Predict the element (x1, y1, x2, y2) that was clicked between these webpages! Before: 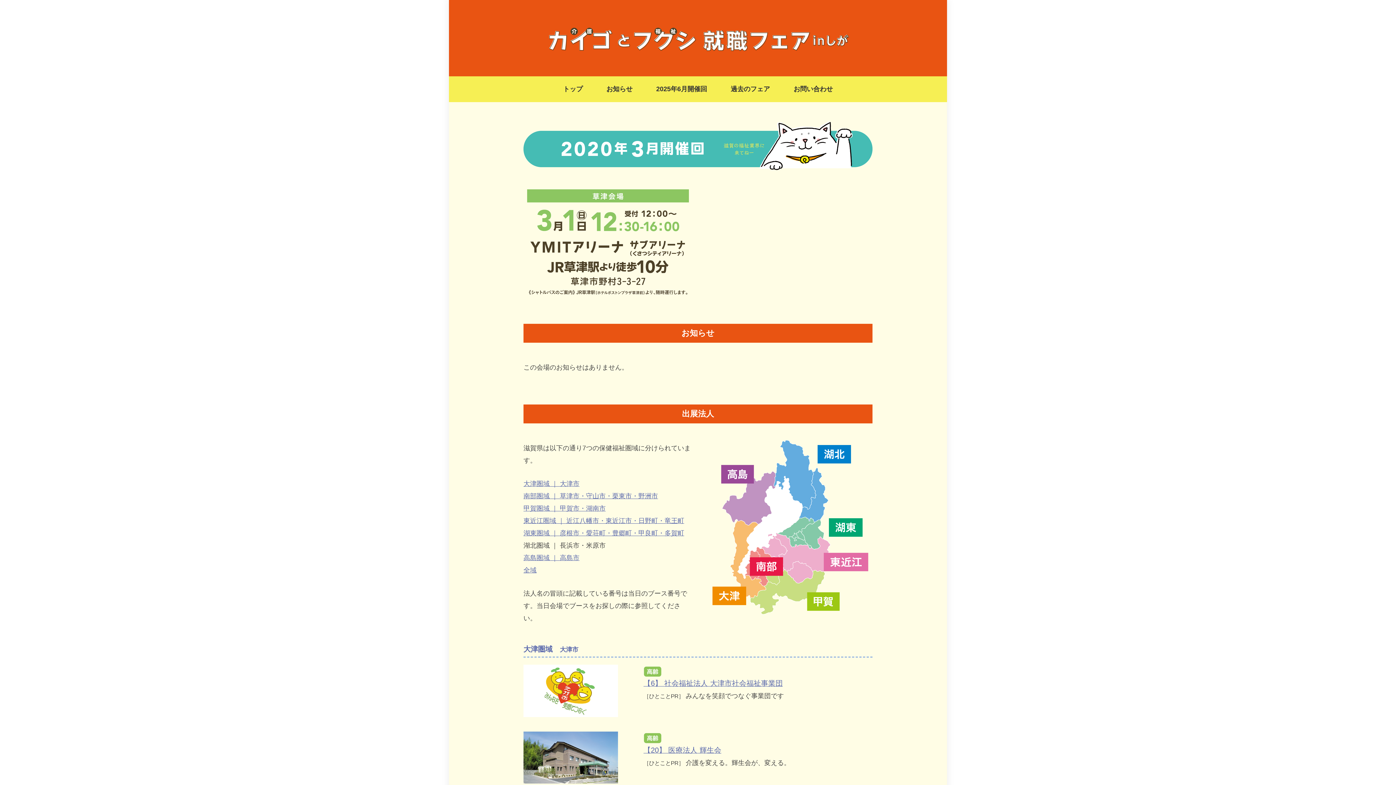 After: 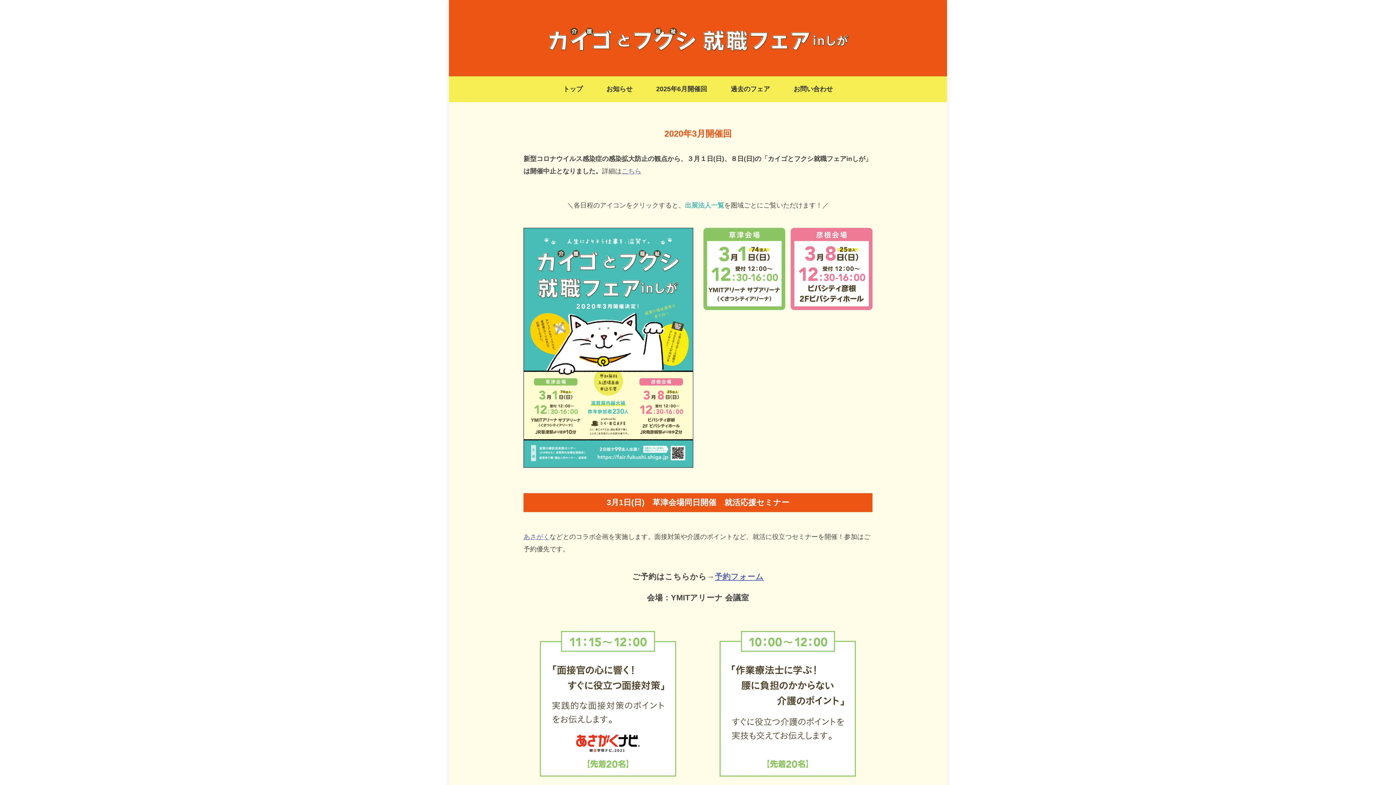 Action: bbox: (523, 121, 872, 128)